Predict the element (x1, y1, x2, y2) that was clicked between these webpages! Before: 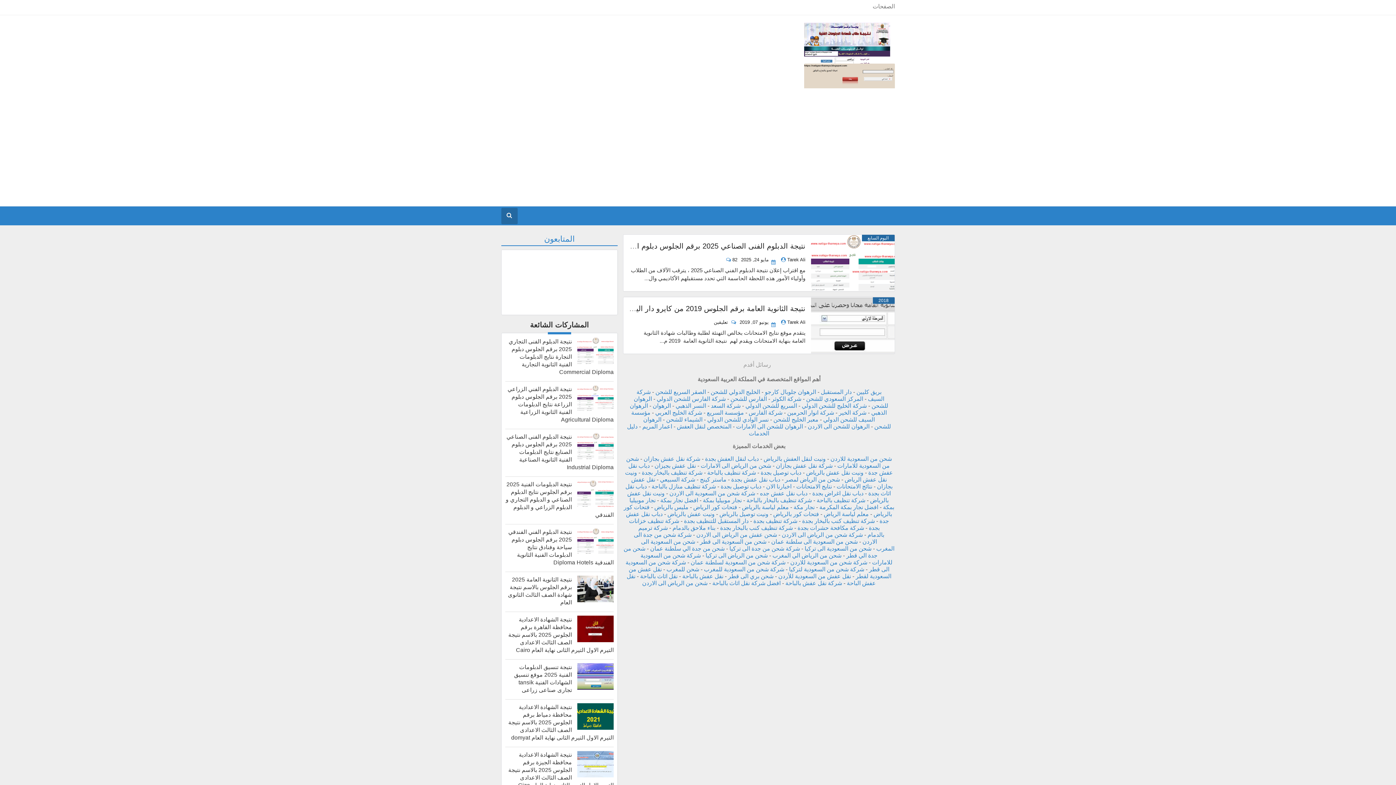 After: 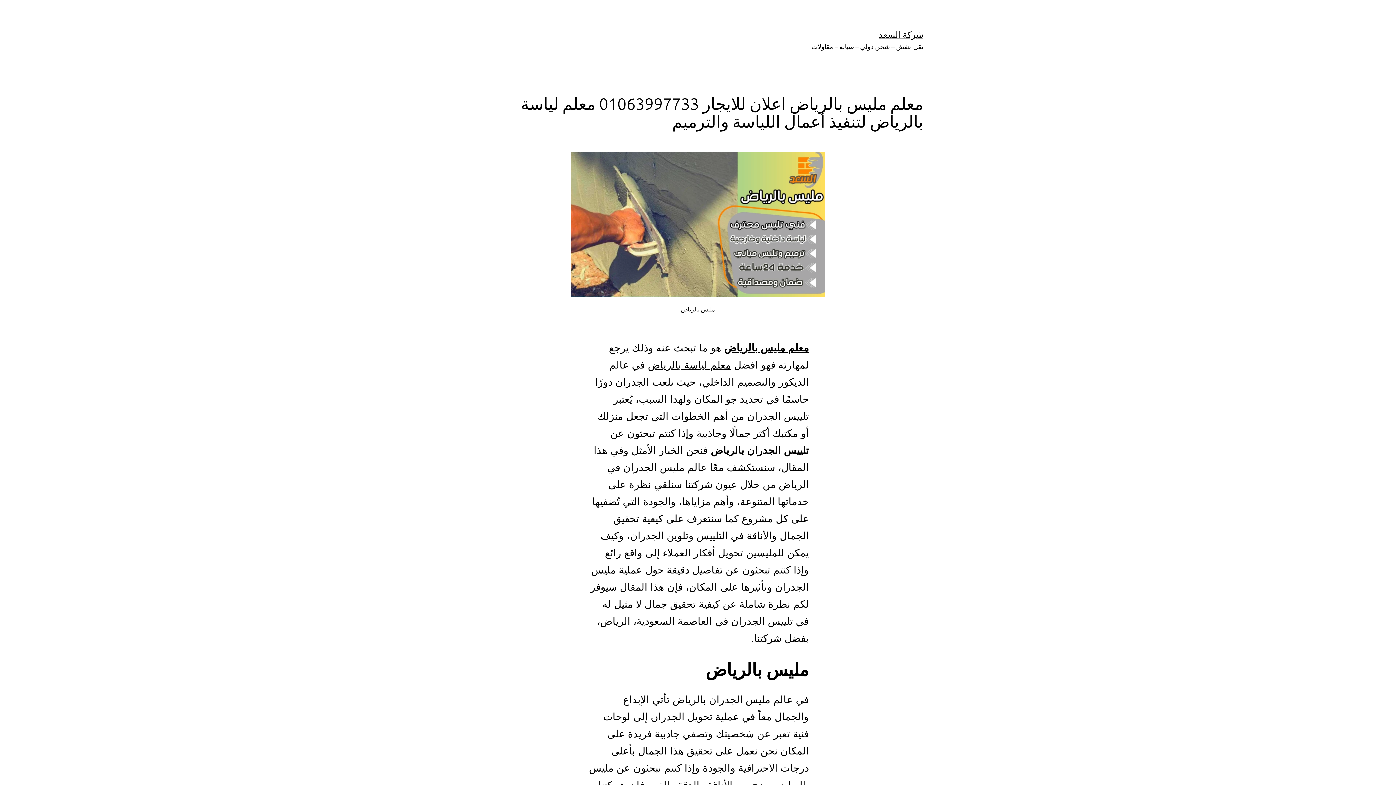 Action: bbox: (742, 504, 789, 510) label: معلم لياسة بالرياض